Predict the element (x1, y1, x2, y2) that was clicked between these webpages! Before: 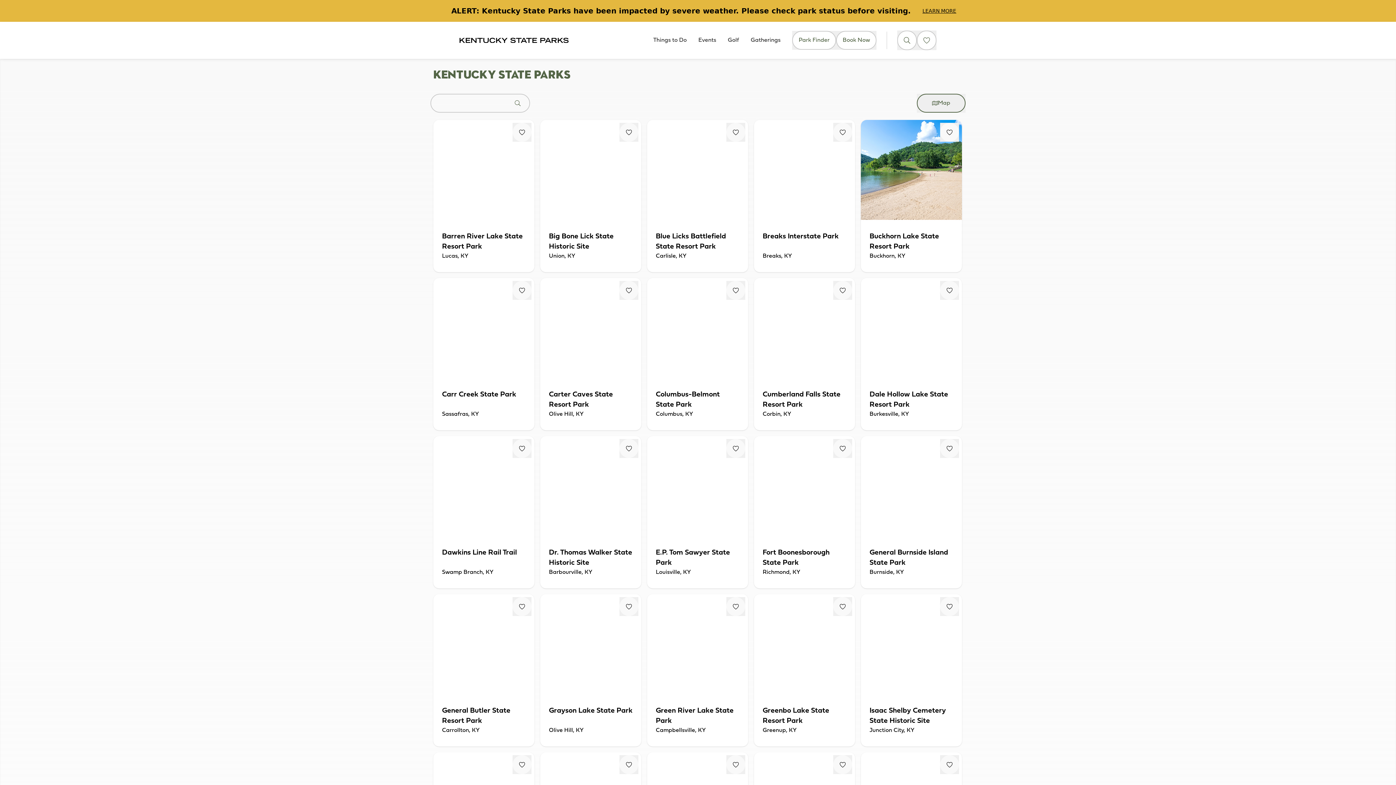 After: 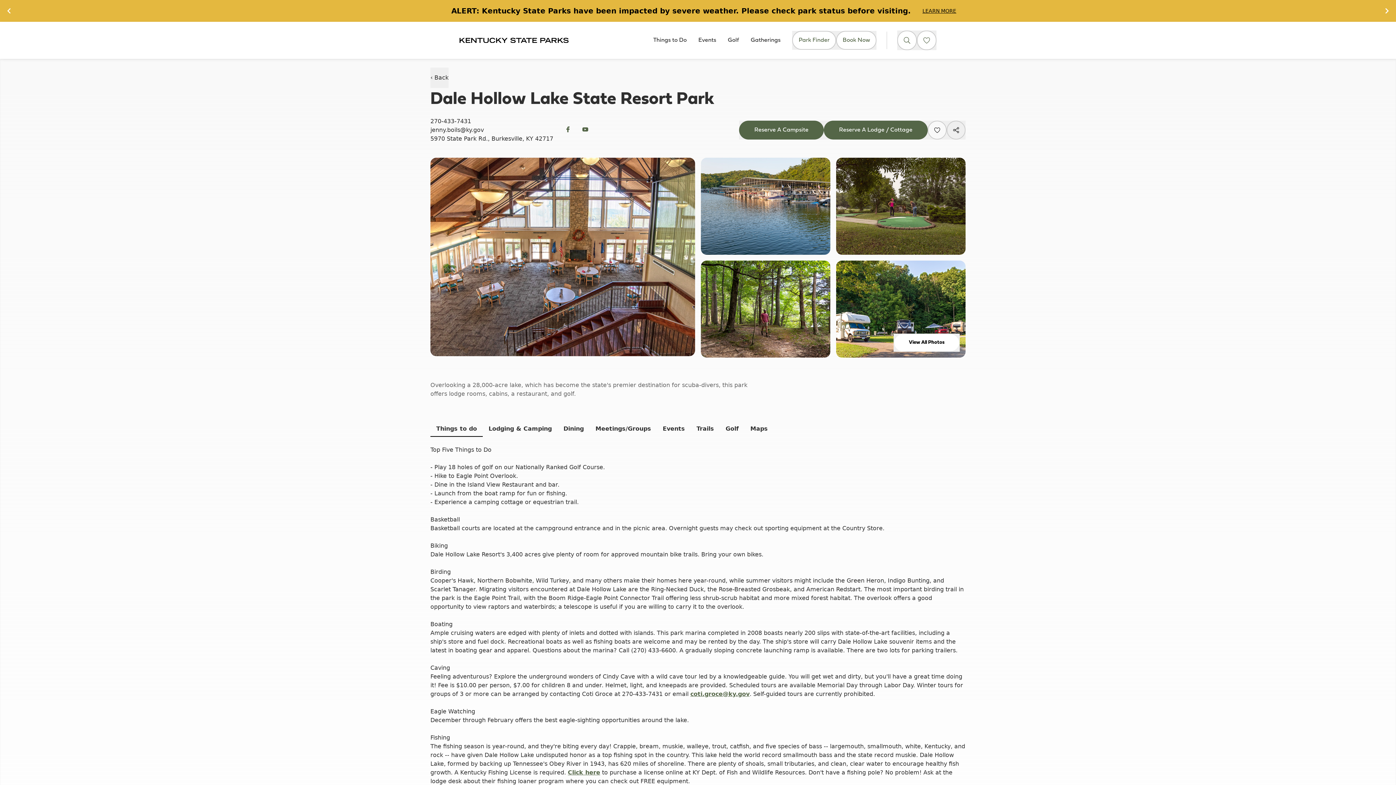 Action: bbox: (861, 278, 962, 430) label: Dale Hollow Lake State Resort Park
Burkesville, KY